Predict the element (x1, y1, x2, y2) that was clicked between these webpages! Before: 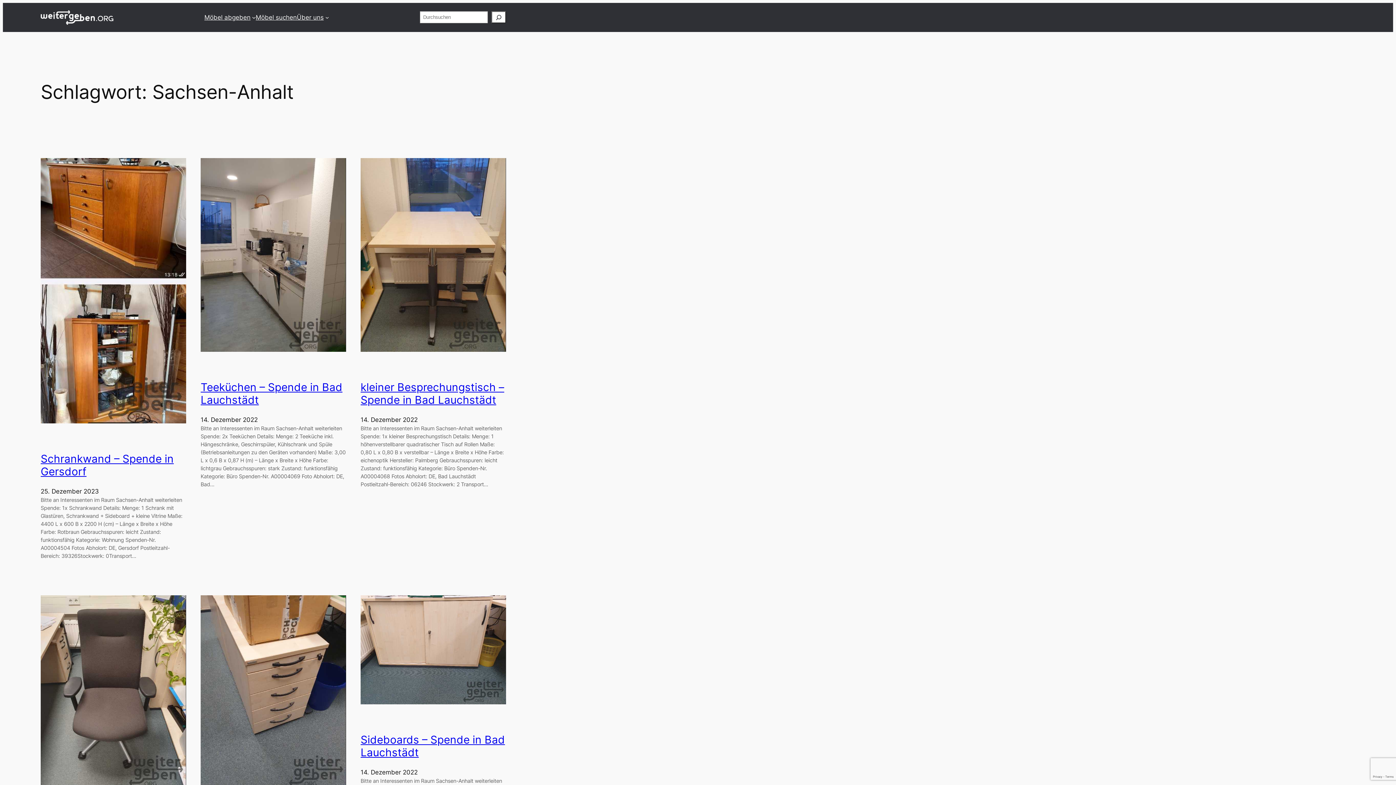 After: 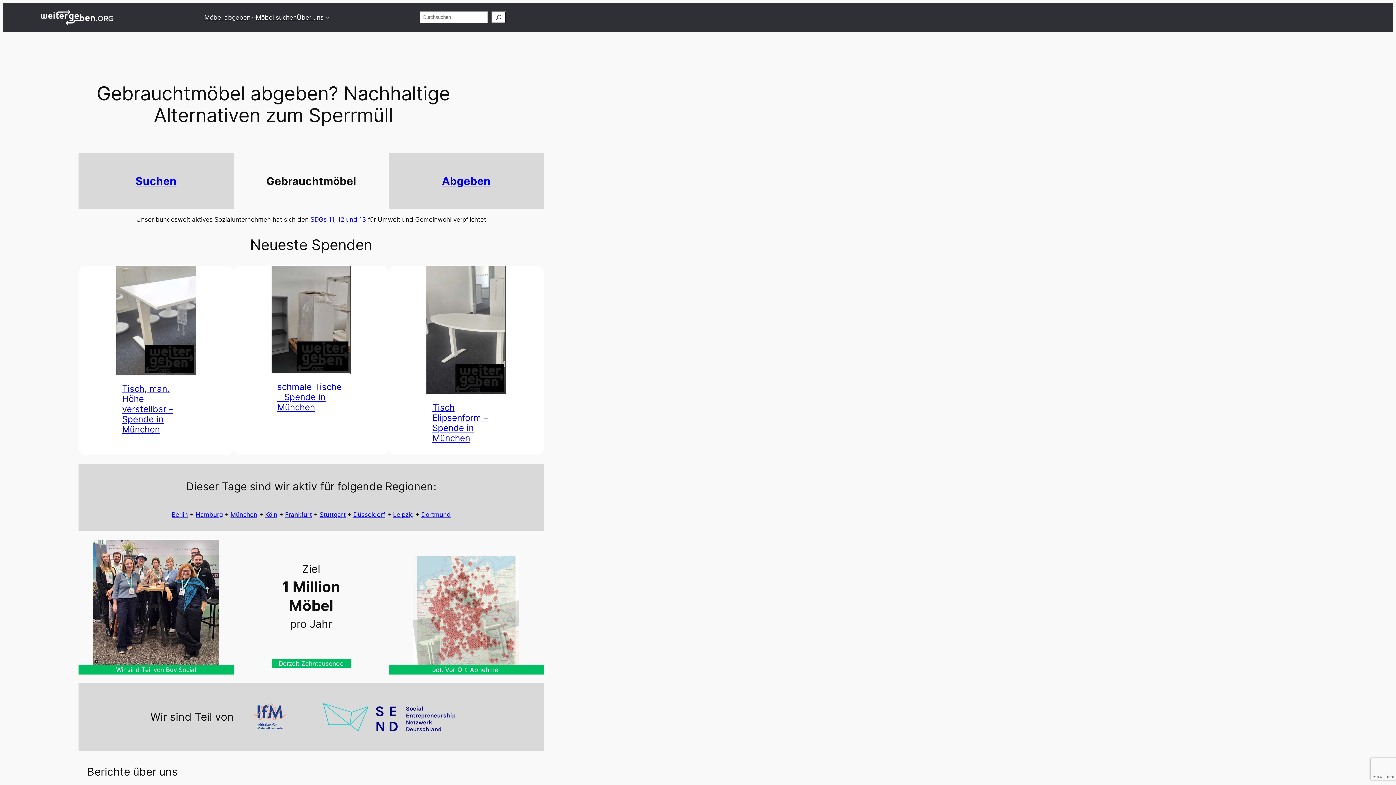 Action: bbox: (40, 10, 113, 24)